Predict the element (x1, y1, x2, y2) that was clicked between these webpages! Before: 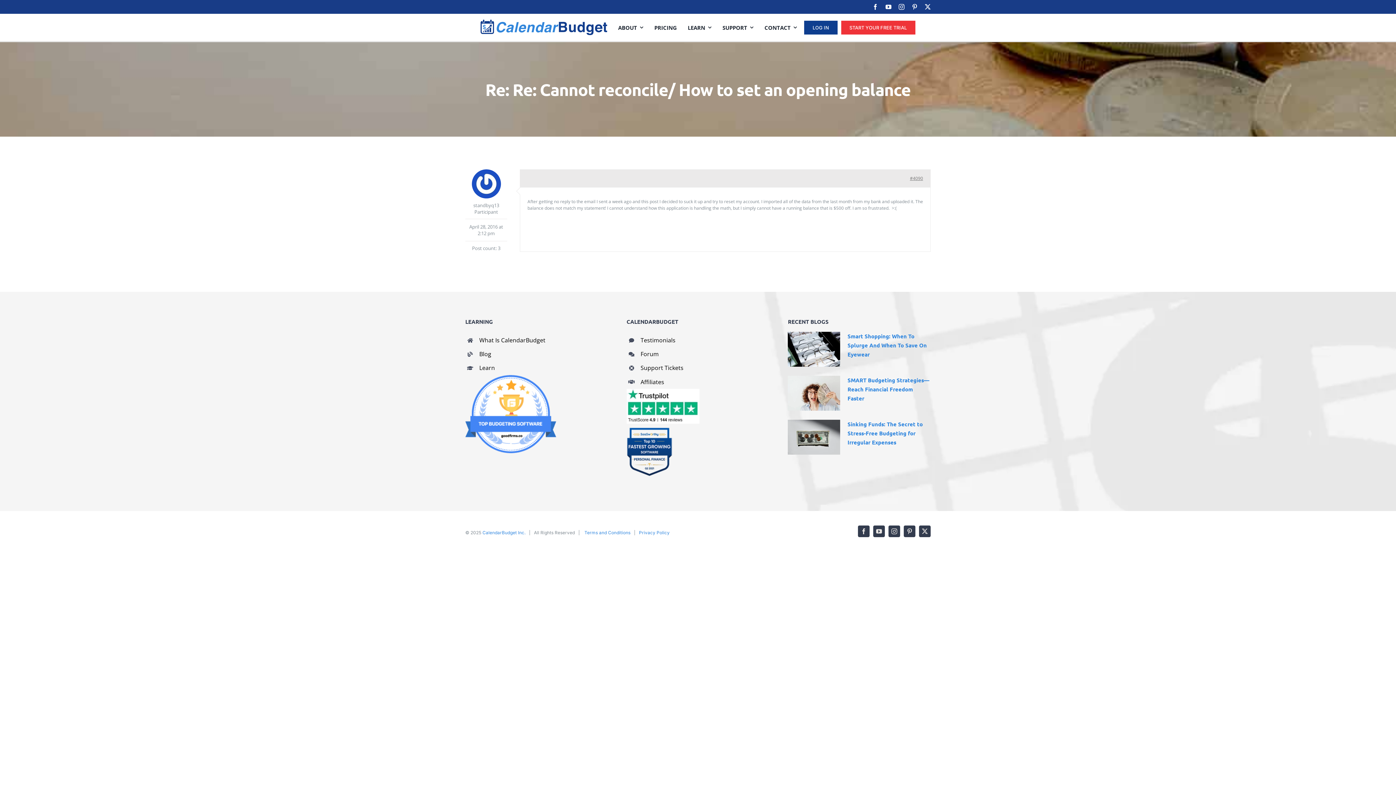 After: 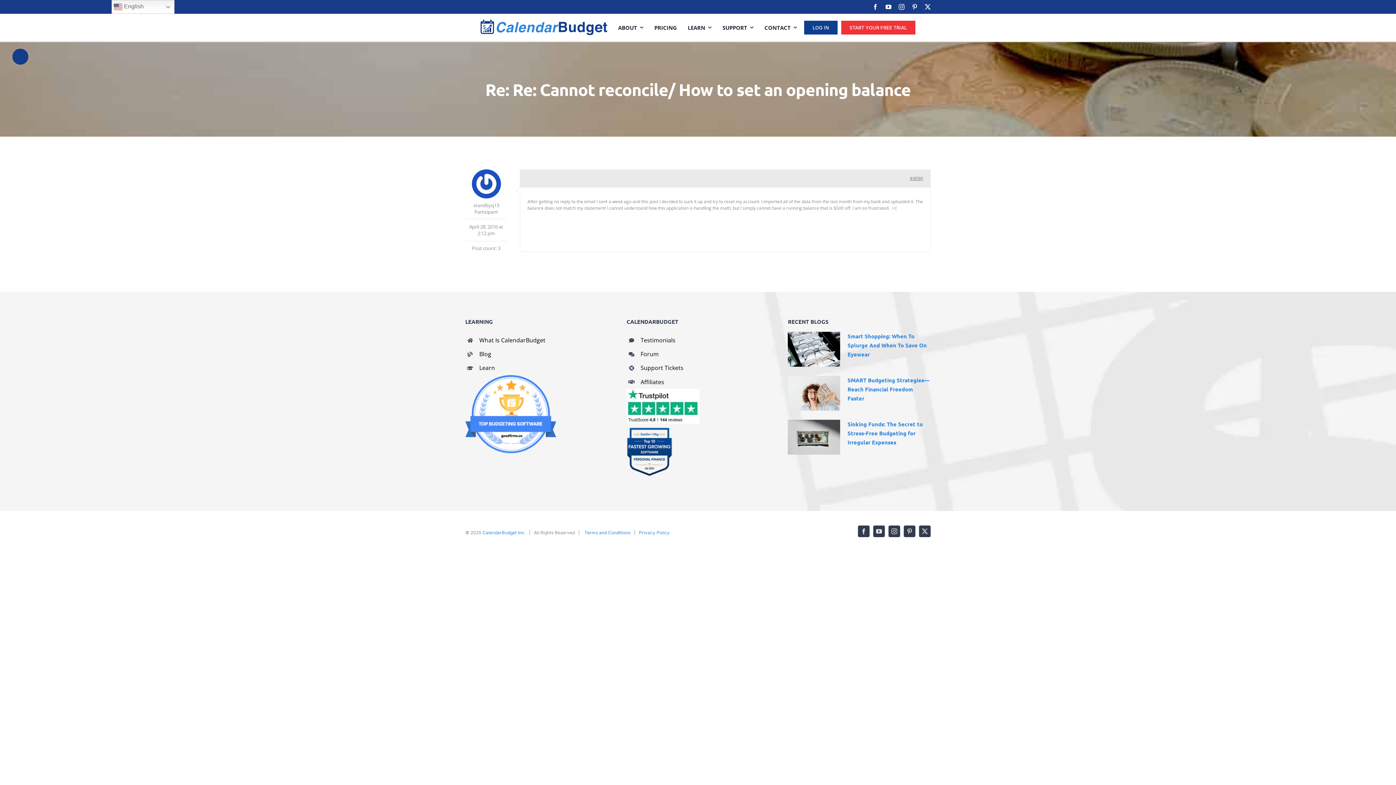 Action: bbox: (640, 364, 683, 372) label: Support Tickets